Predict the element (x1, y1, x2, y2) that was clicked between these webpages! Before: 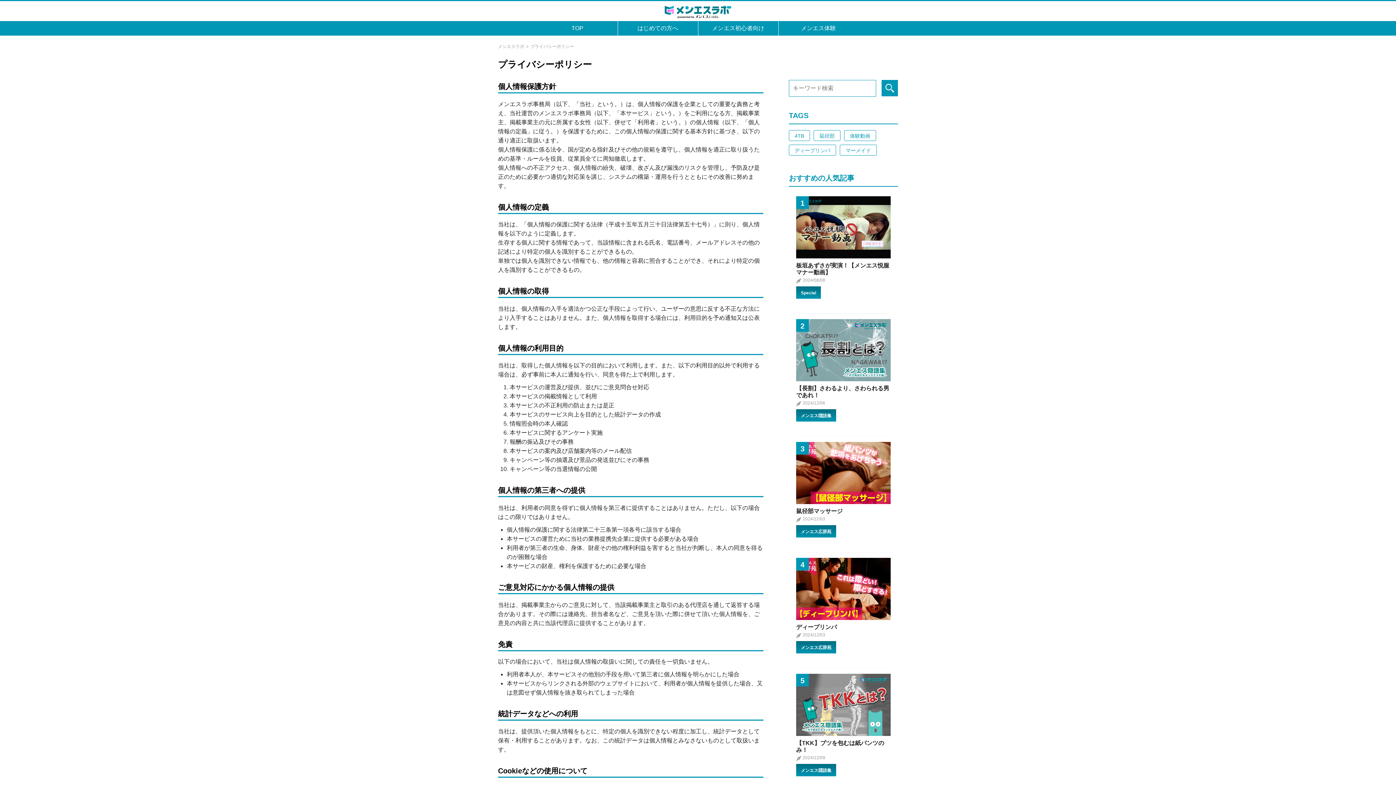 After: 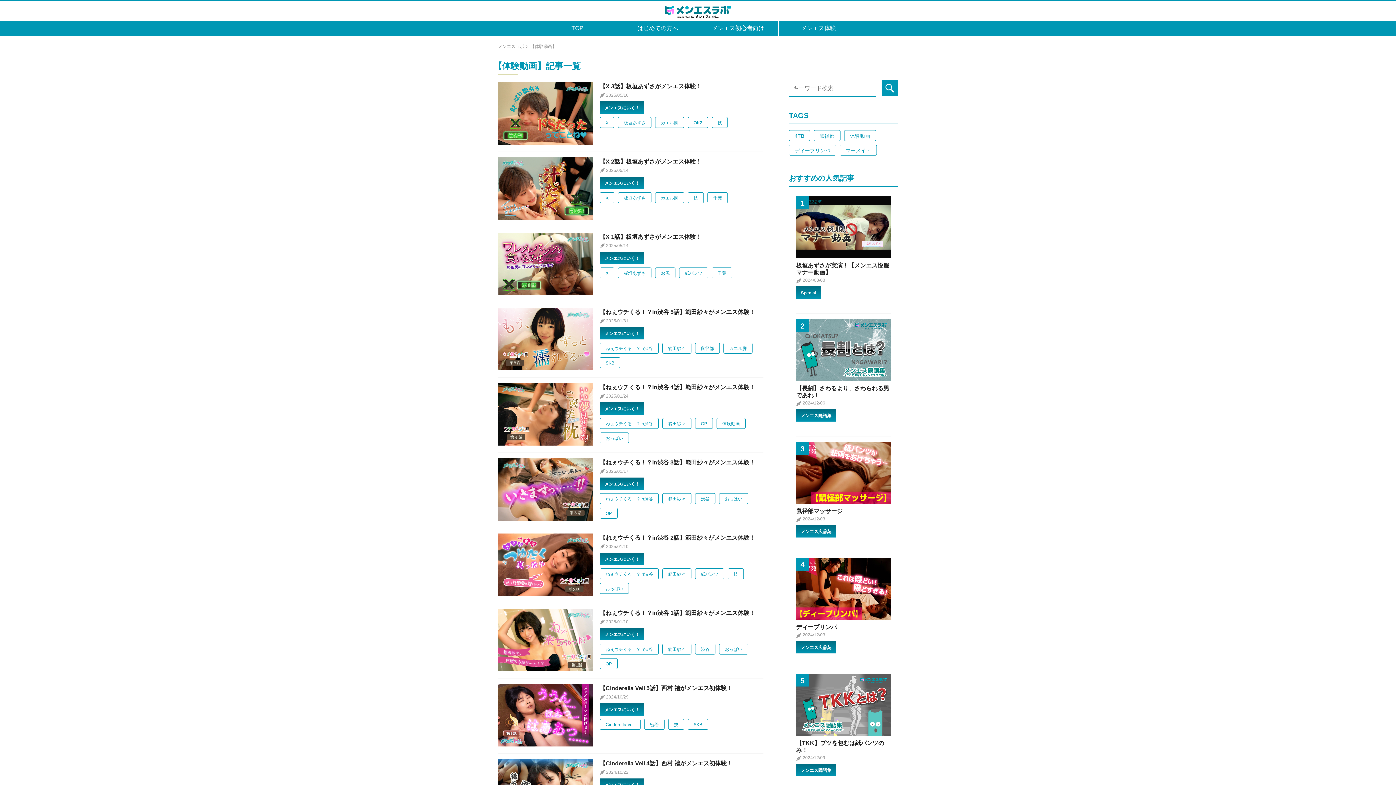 Action: label: 体験動画 bbox: (844, 130, 876, 141)